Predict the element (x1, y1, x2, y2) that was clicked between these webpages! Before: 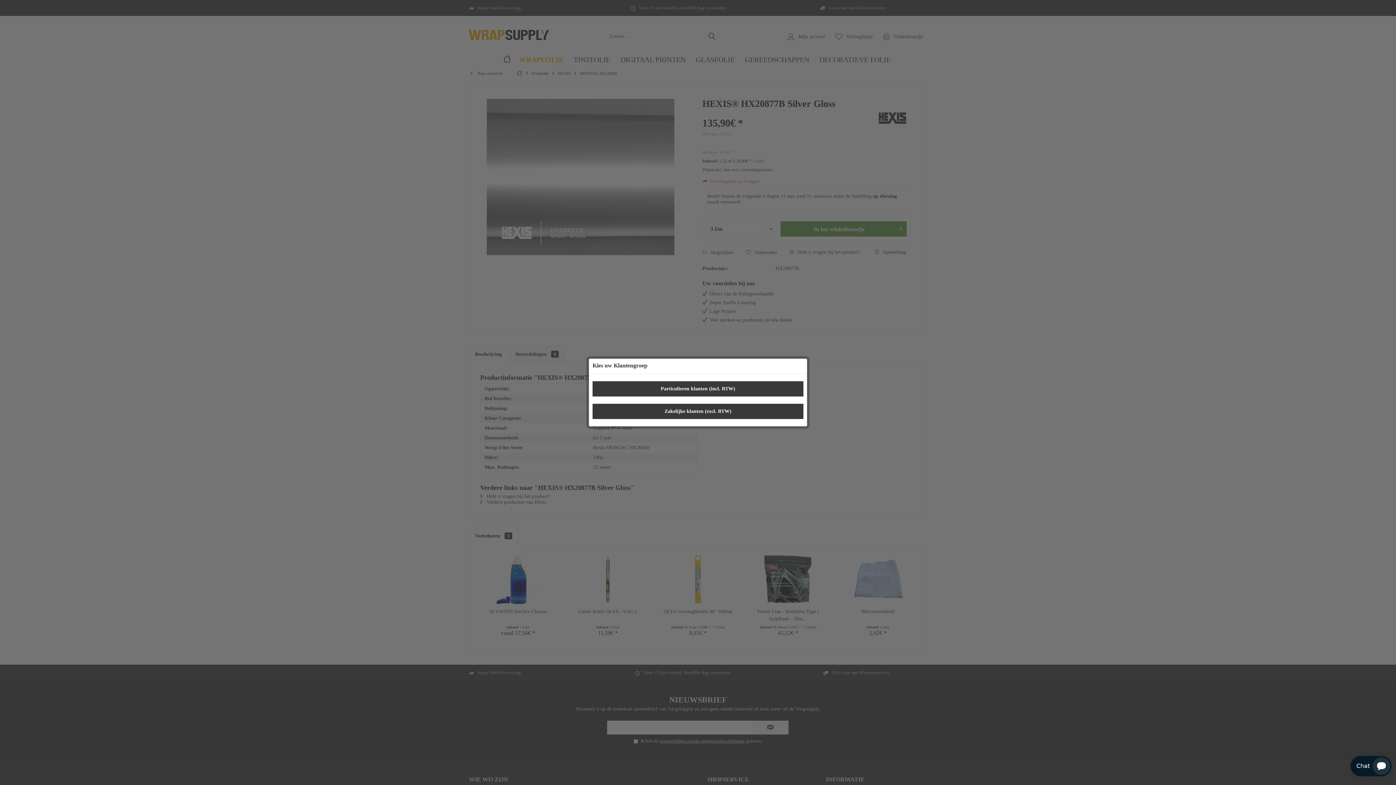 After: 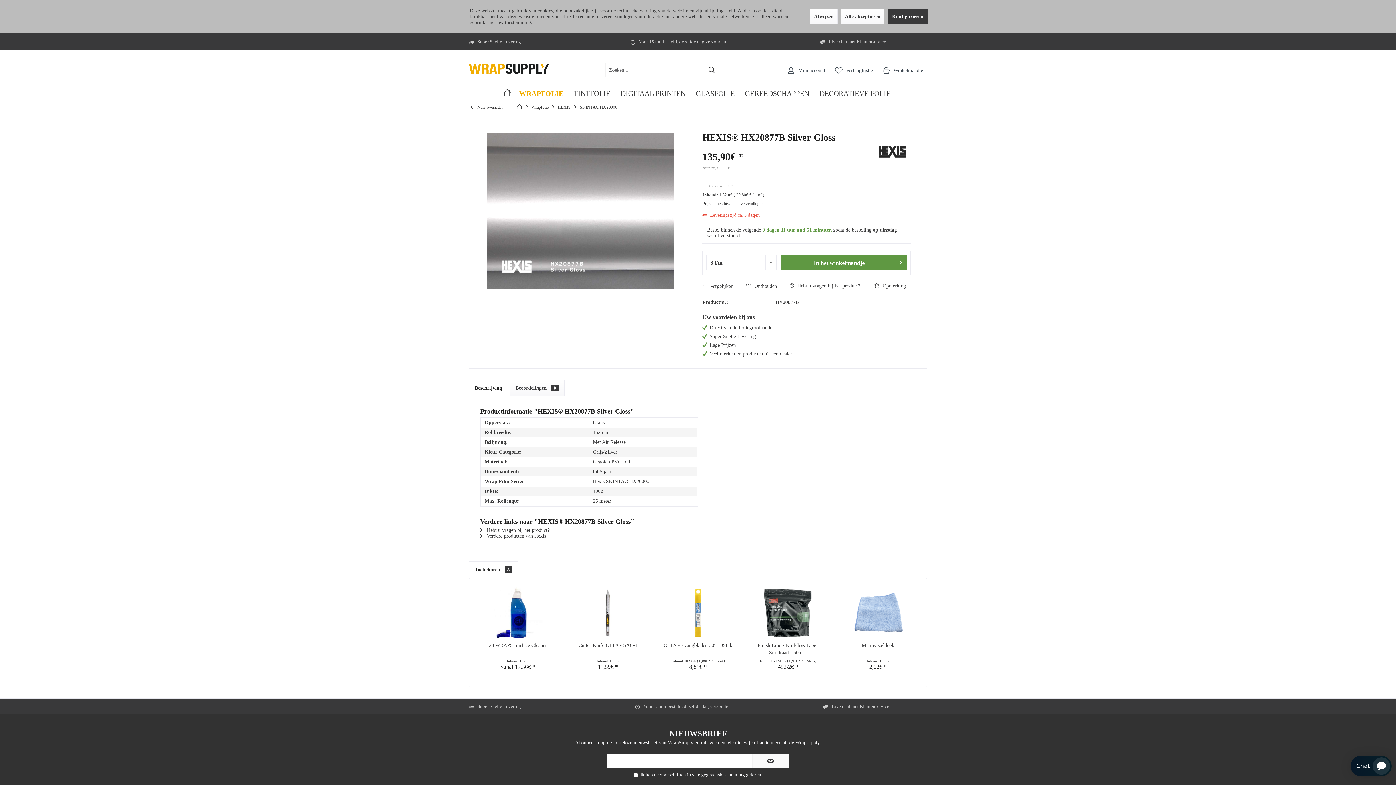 Action: bbox: (592, 381, 803, 396) label: Particulieren klanten (incl. BTW)